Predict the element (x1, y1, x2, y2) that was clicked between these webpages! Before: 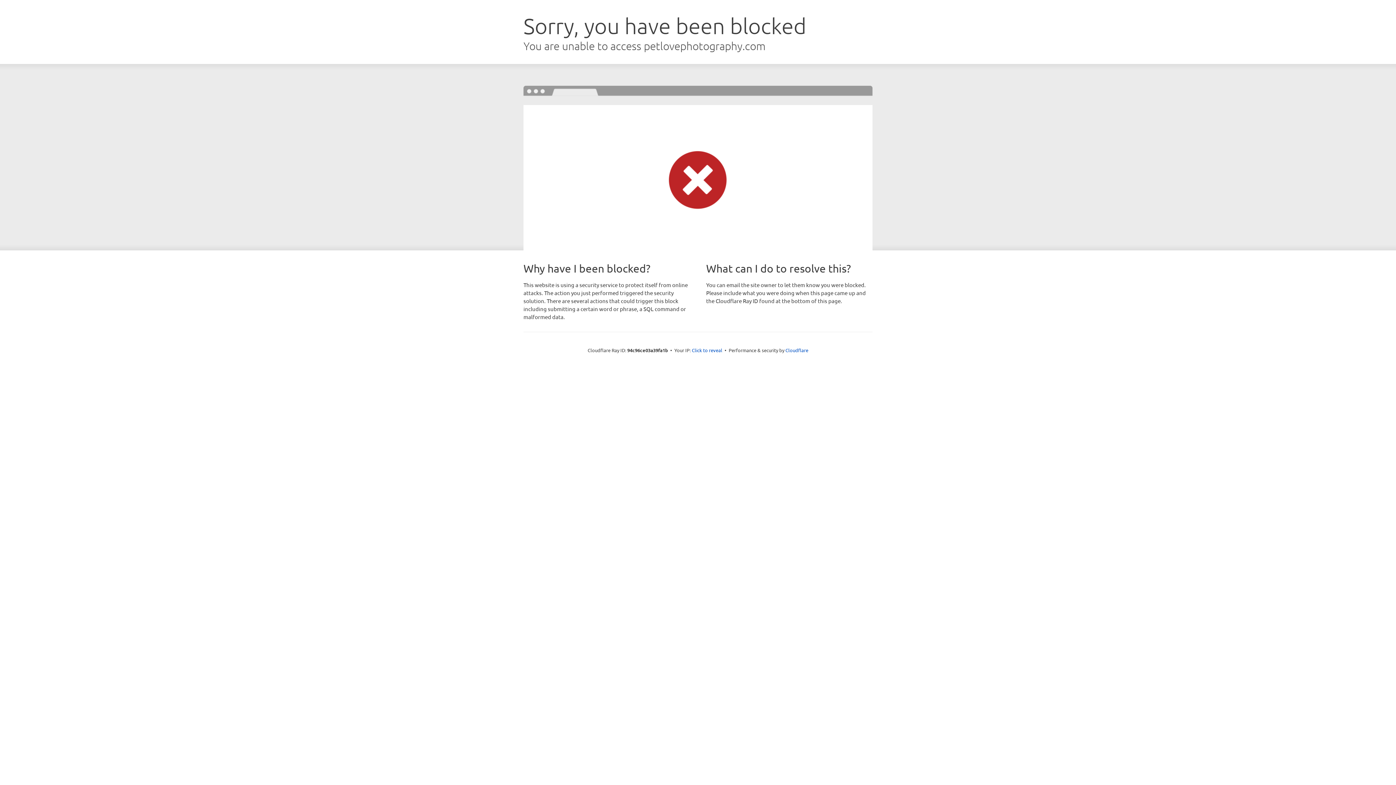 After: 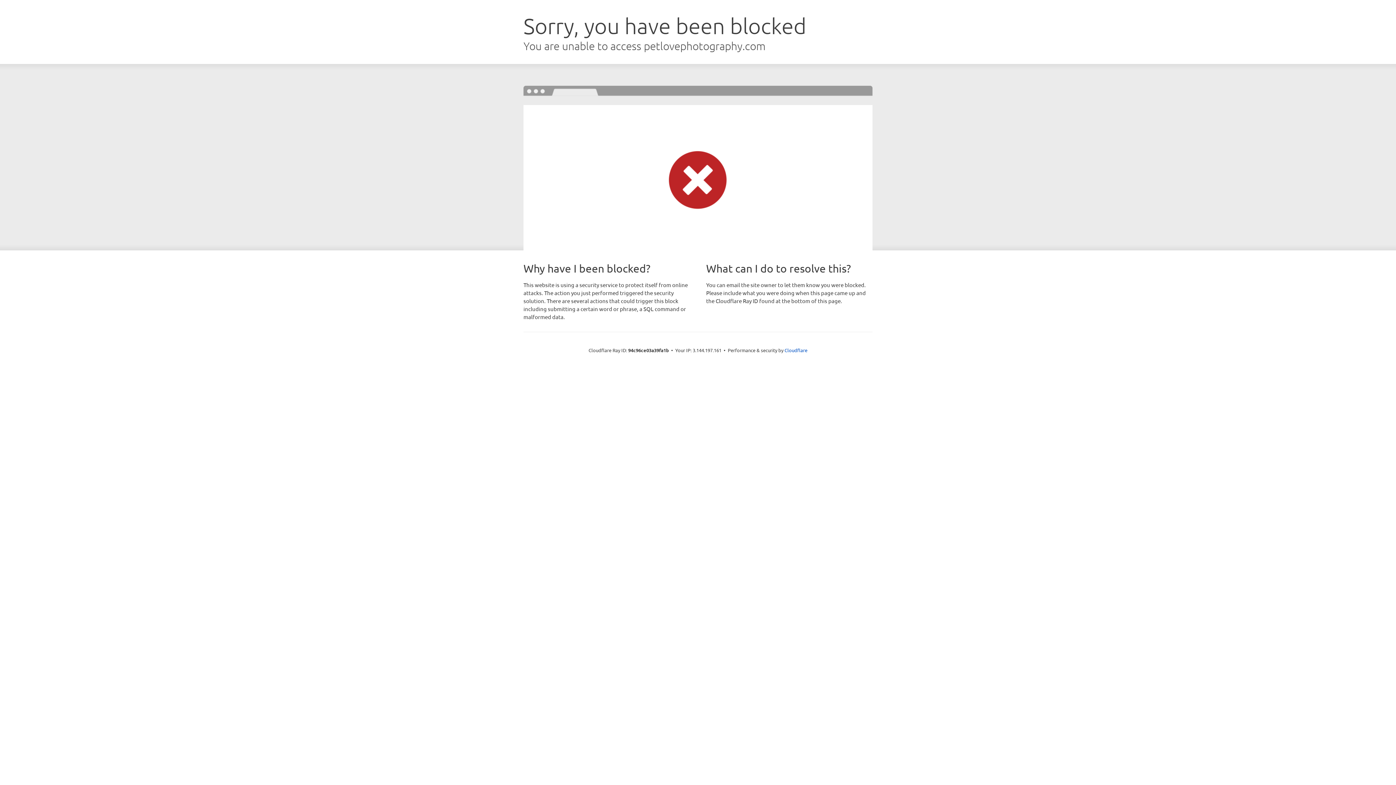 Action: bbox: (692, 346, 722, 353) label: Click to reveal